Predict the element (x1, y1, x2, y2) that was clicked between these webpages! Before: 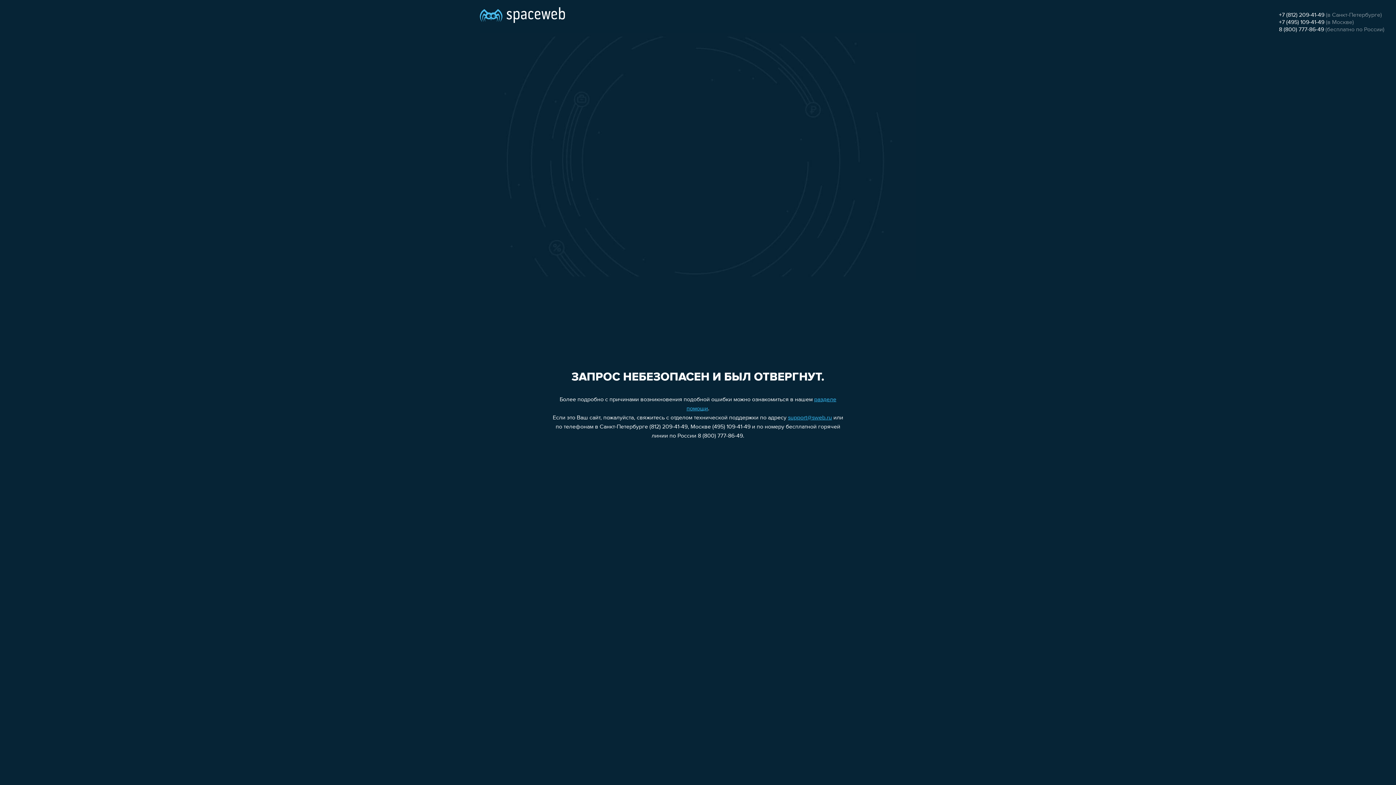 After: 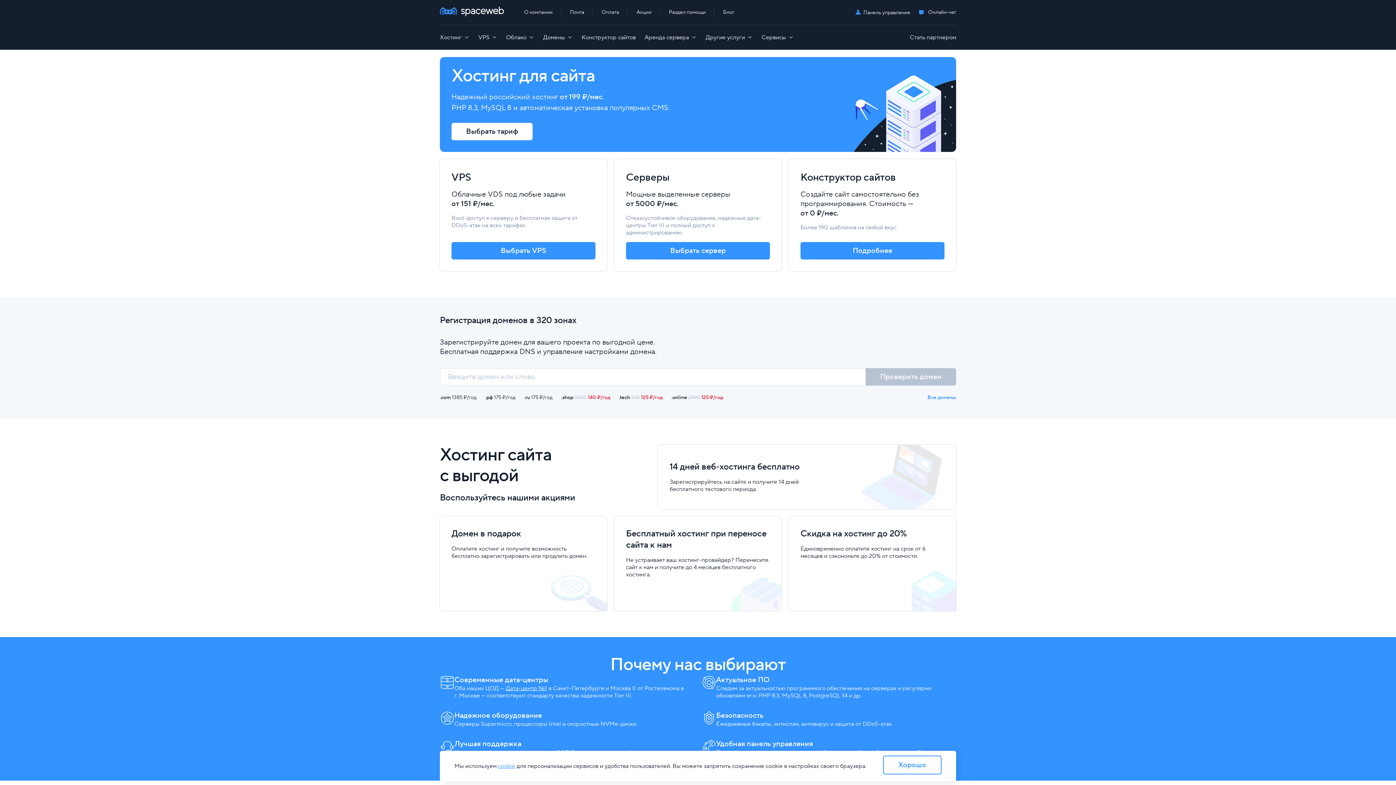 Action: bbox: (480, 0, 565, 25)